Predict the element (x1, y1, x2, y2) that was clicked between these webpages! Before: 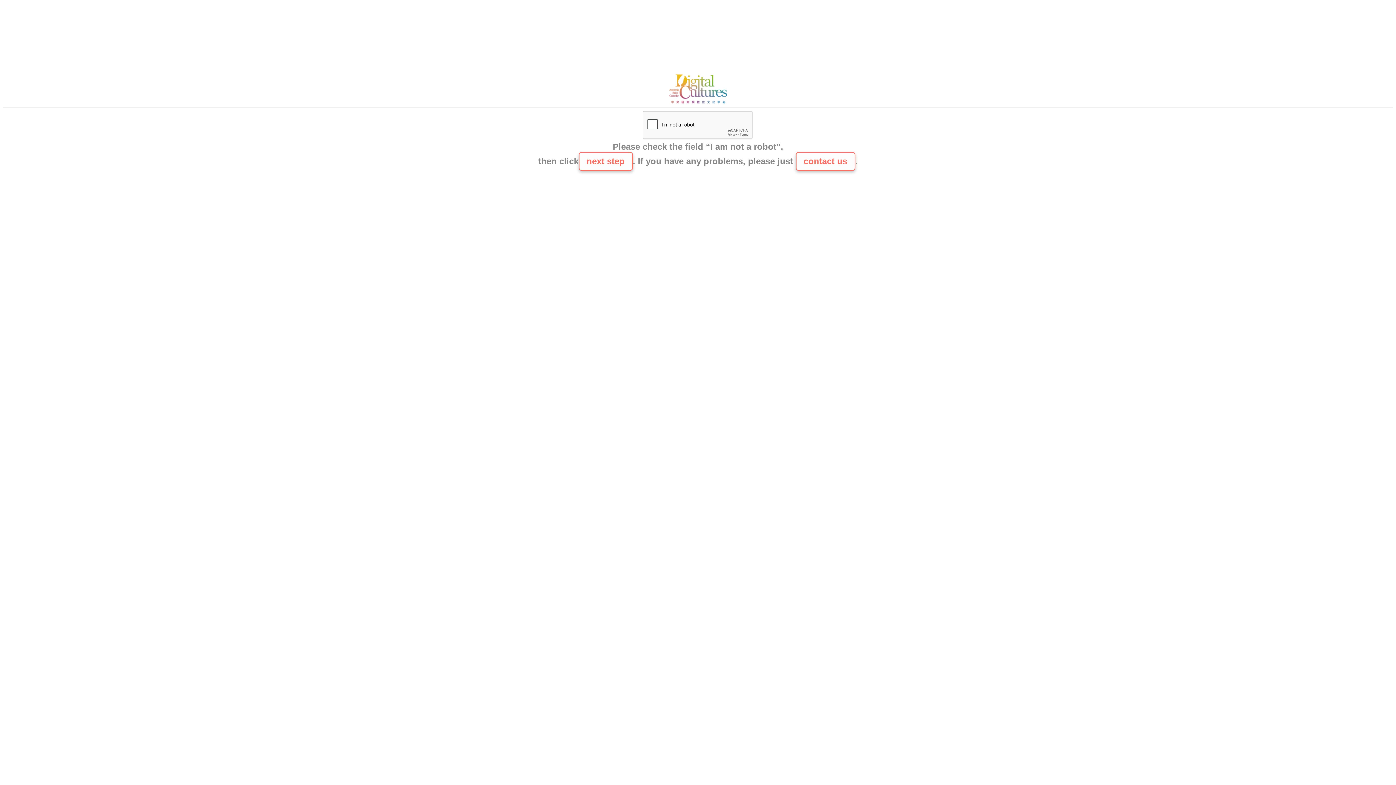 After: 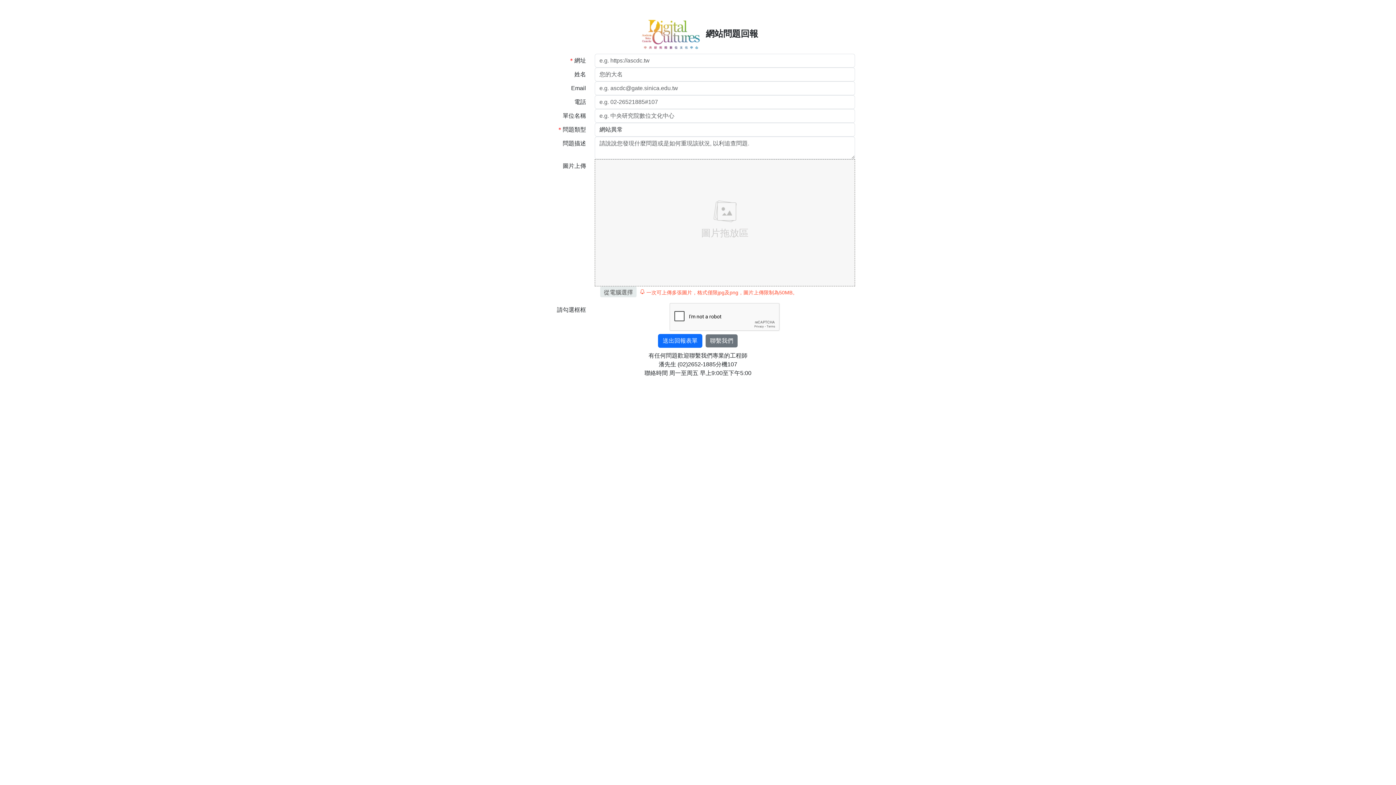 Action: bbox: (795, 152, 855, 170) label: contact us